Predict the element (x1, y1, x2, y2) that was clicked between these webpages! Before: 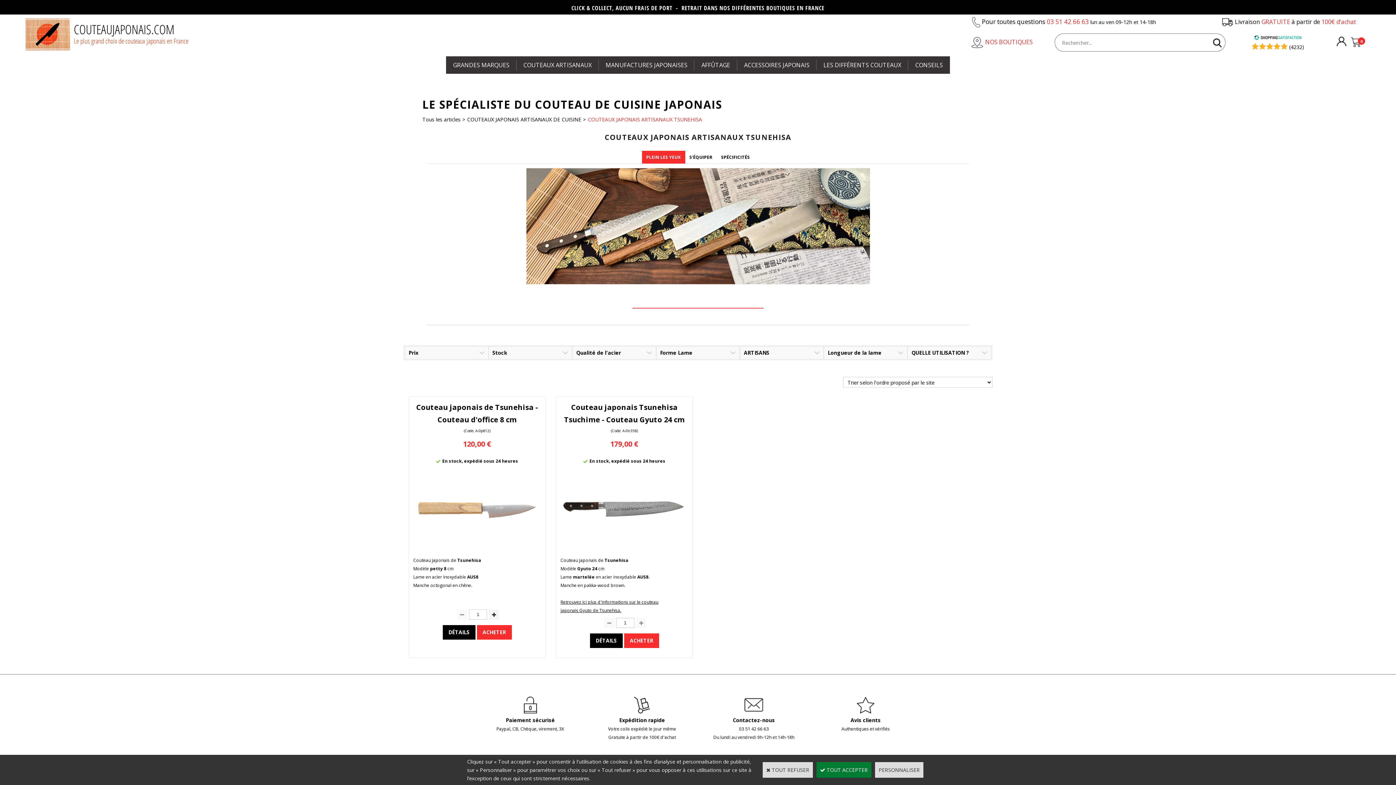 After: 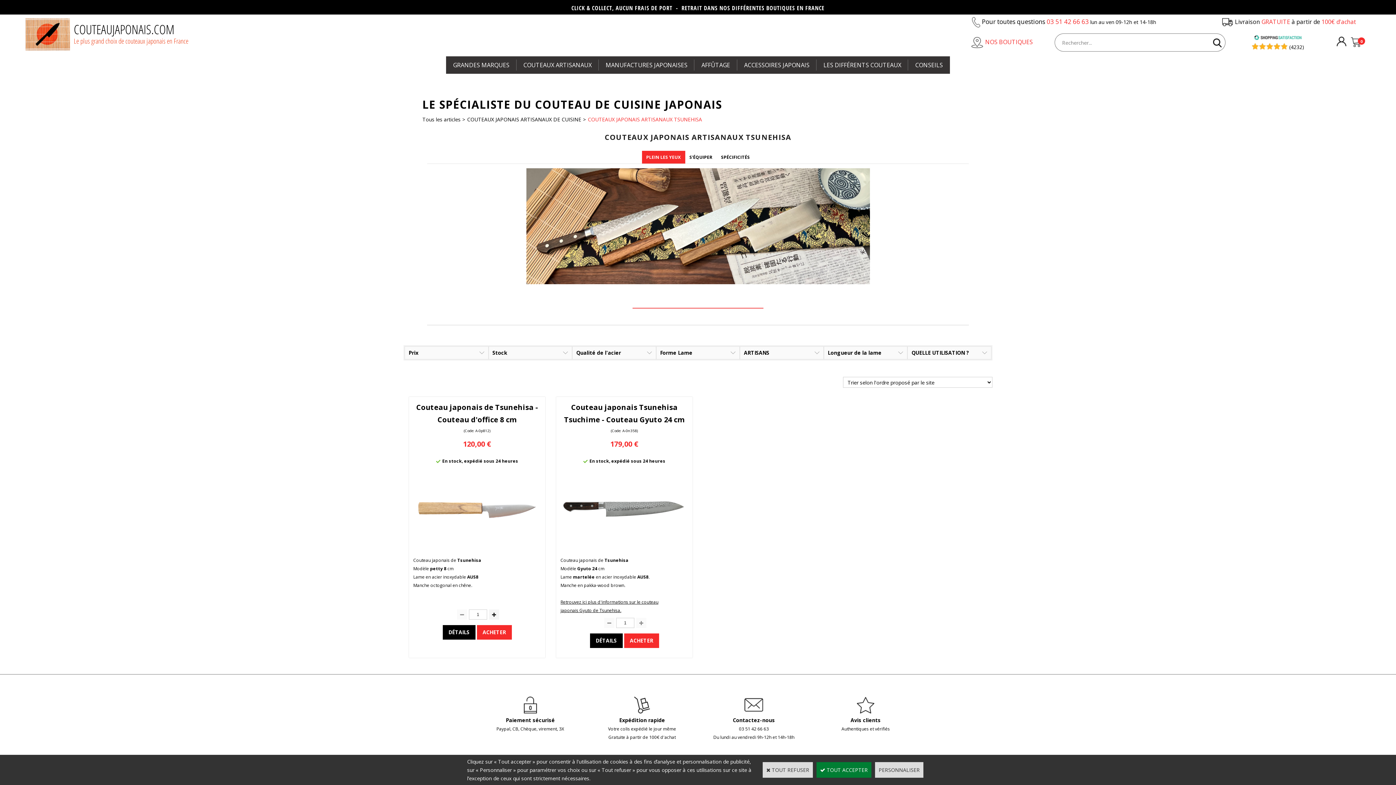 Action: bbox: (581, 116, 588, 122) label: >